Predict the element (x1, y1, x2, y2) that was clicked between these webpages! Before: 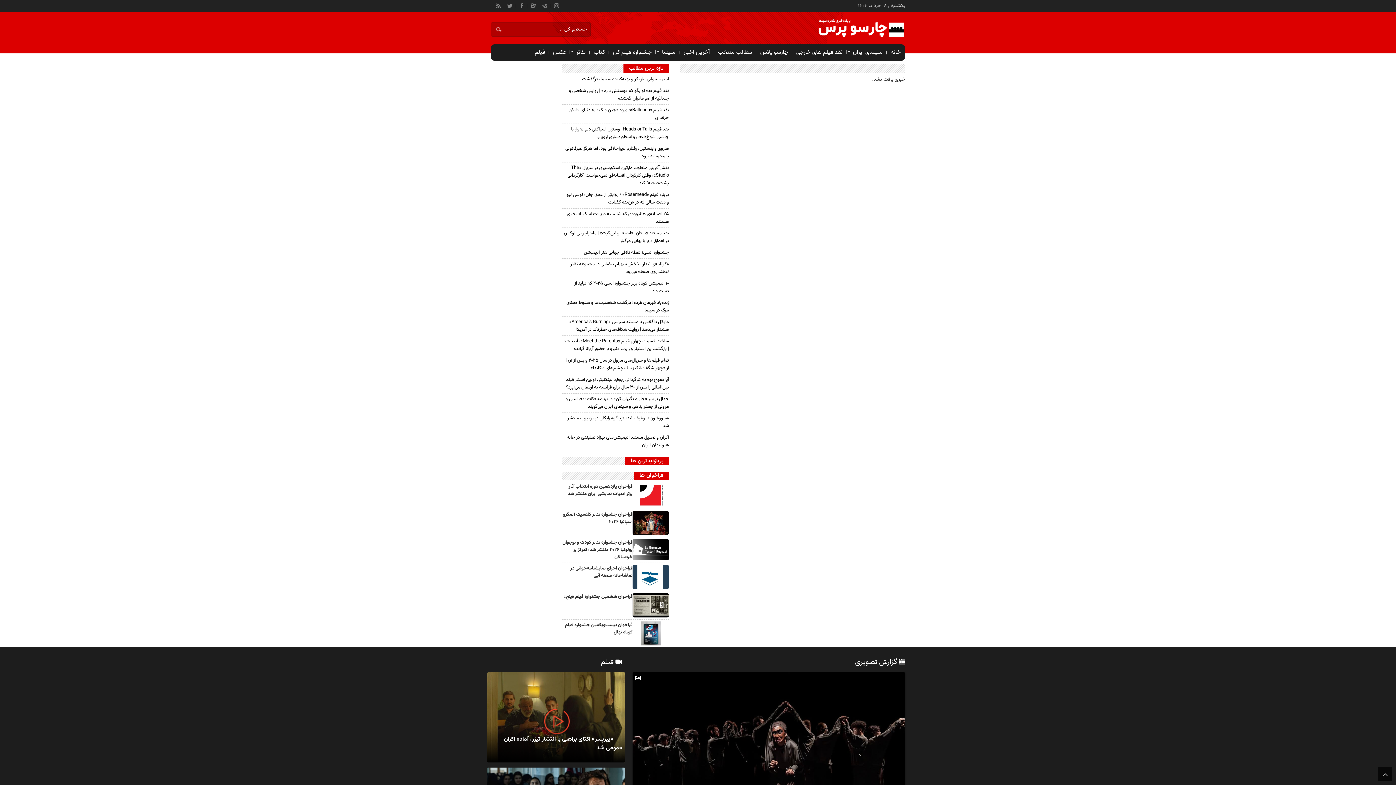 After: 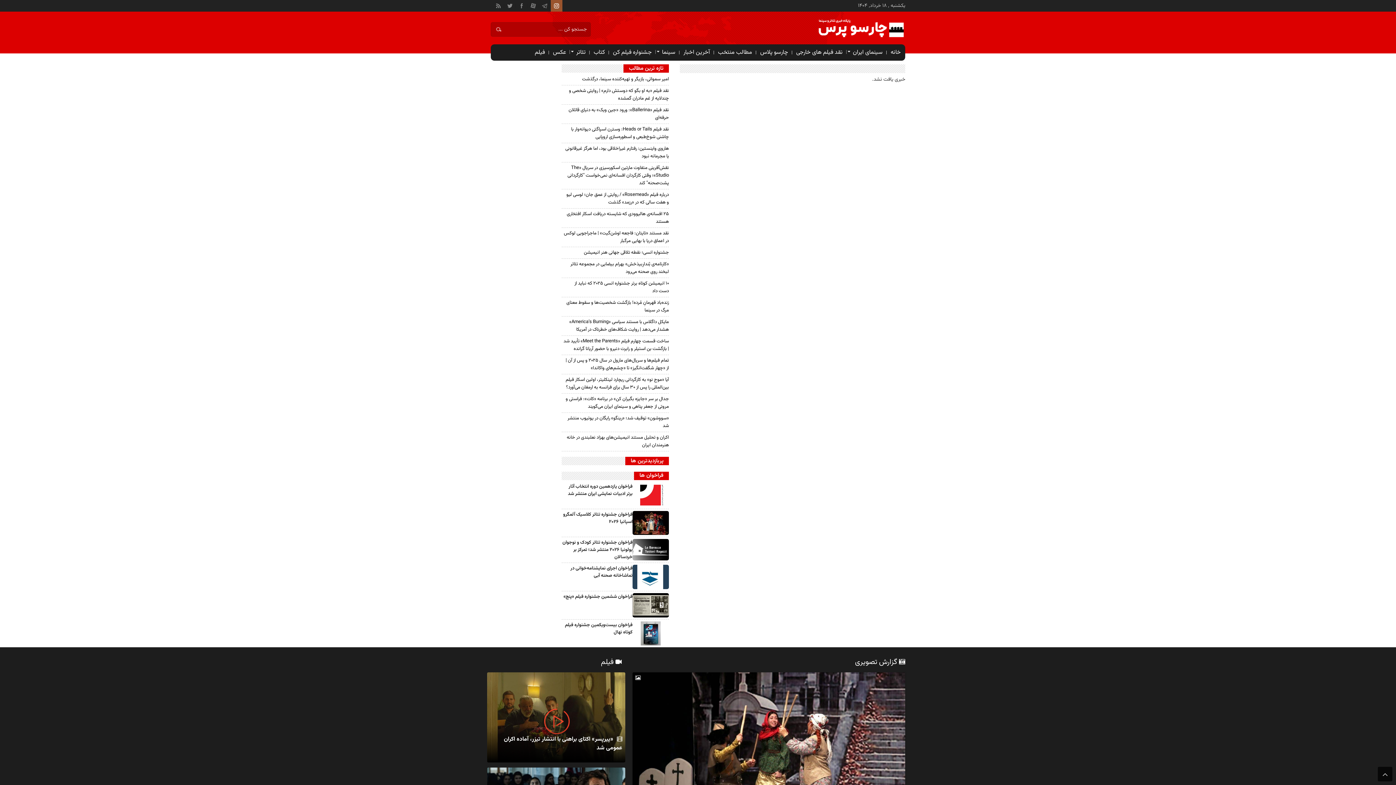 Action: bbox: (550, 0, 562, 11)